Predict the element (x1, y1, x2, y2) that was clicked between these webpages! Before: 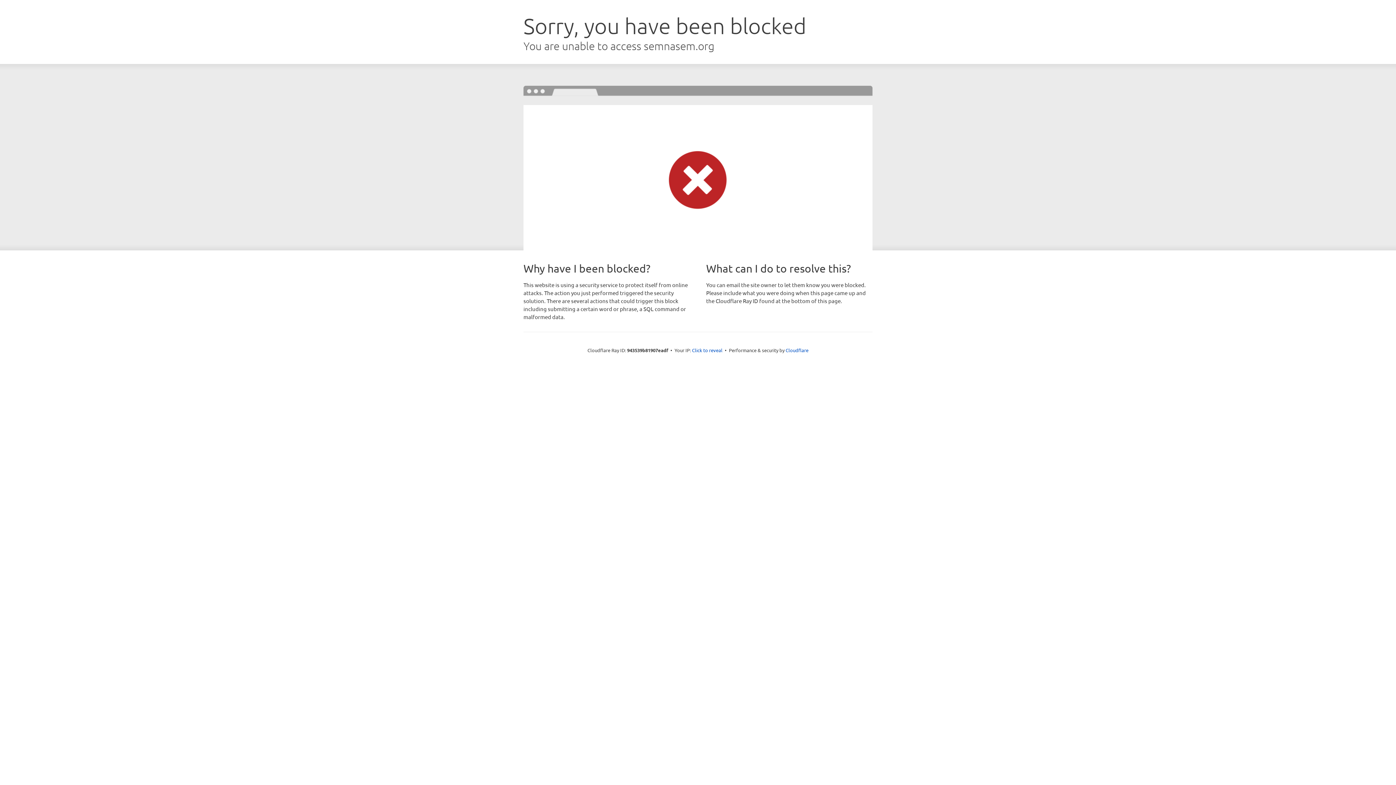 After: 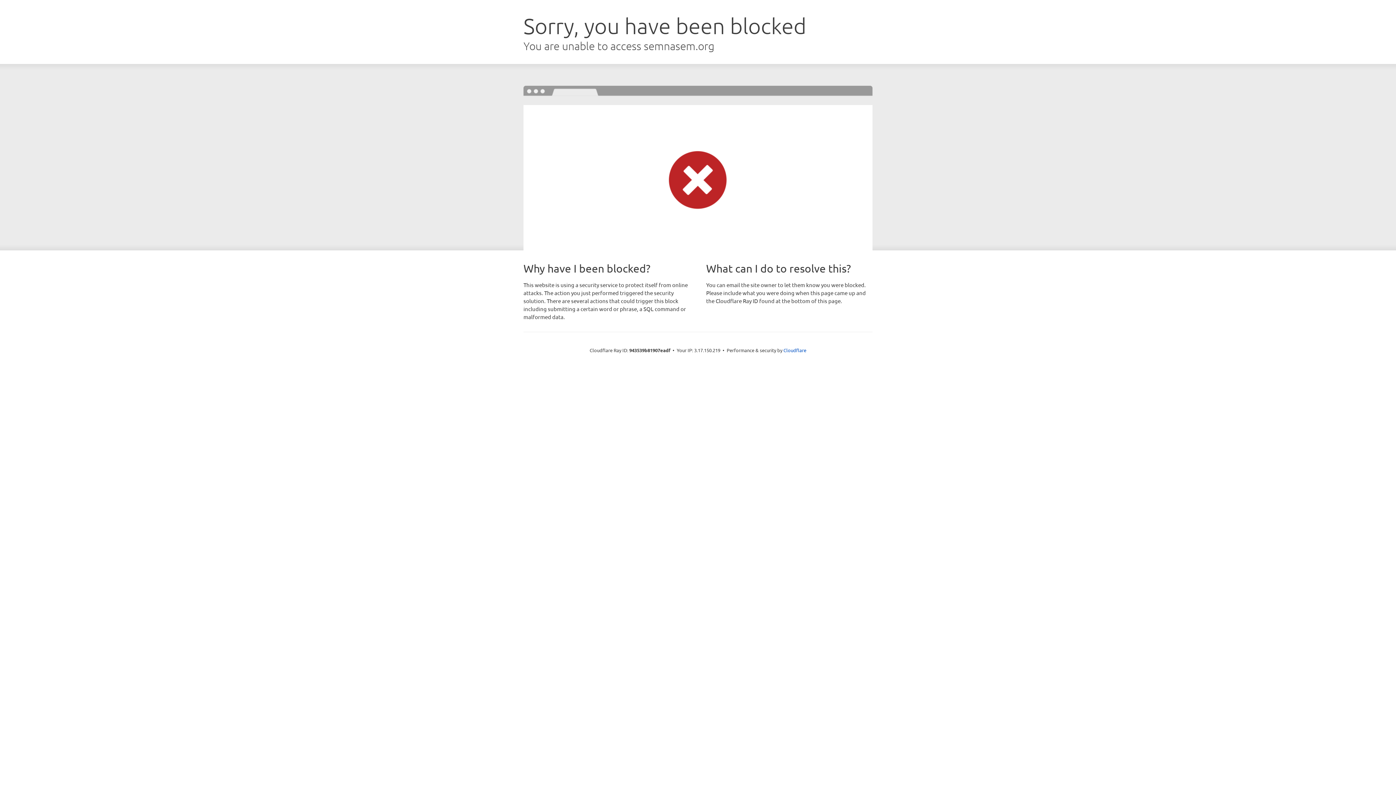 Action: label: Click to reveal bbox: (692, 346, 722, 353)